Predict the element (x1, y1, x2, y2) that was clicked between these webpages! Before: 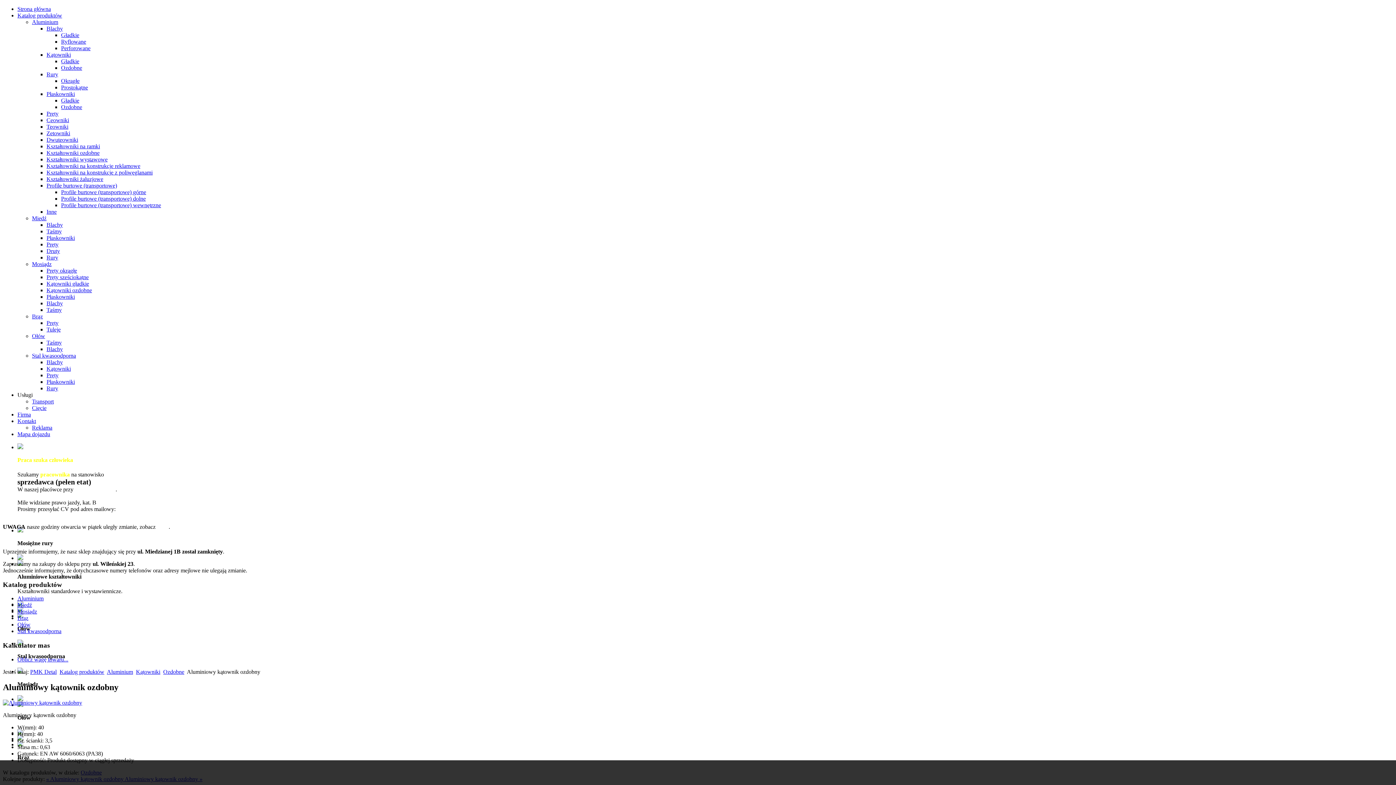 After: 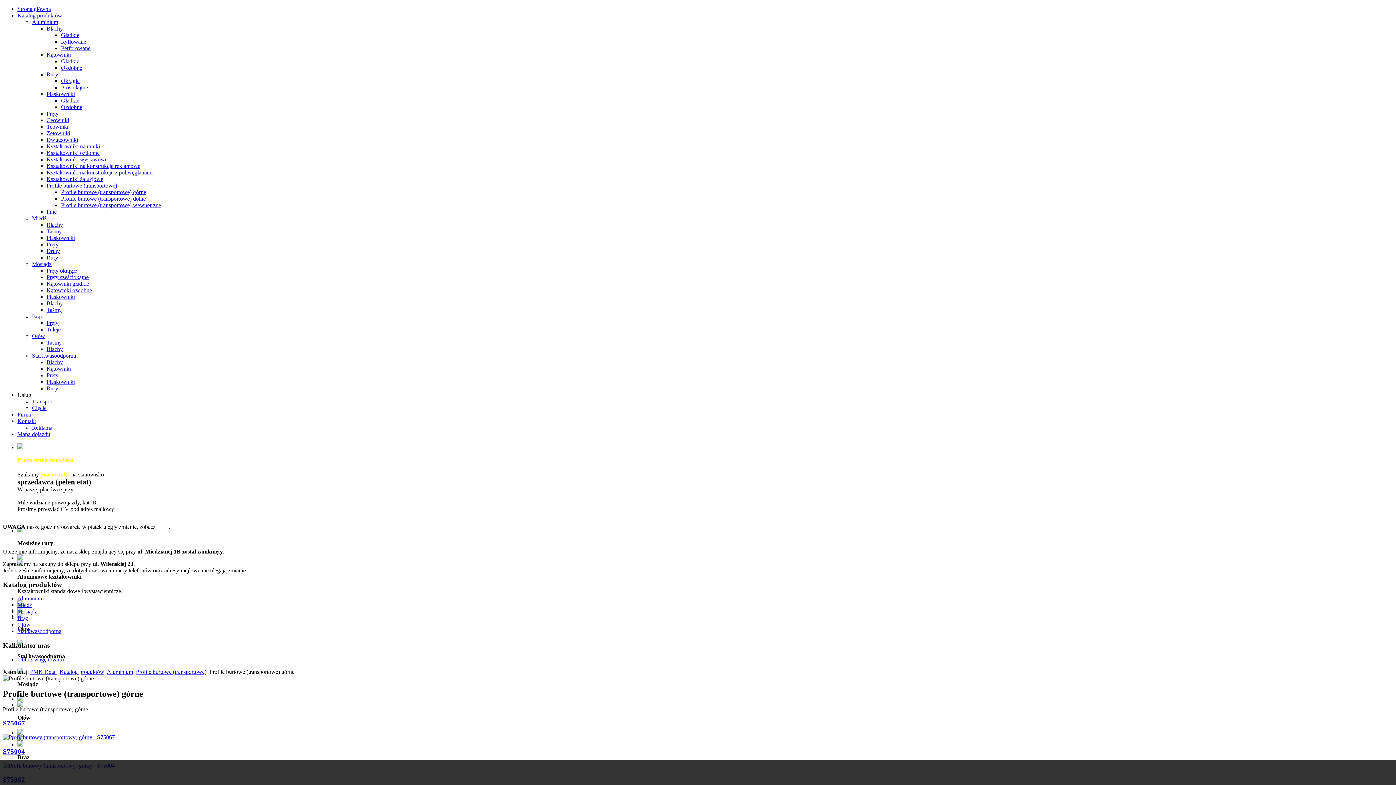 Action: label: Profile burtowe (transportowe) górne bbox: (61, 189, 146, 195)